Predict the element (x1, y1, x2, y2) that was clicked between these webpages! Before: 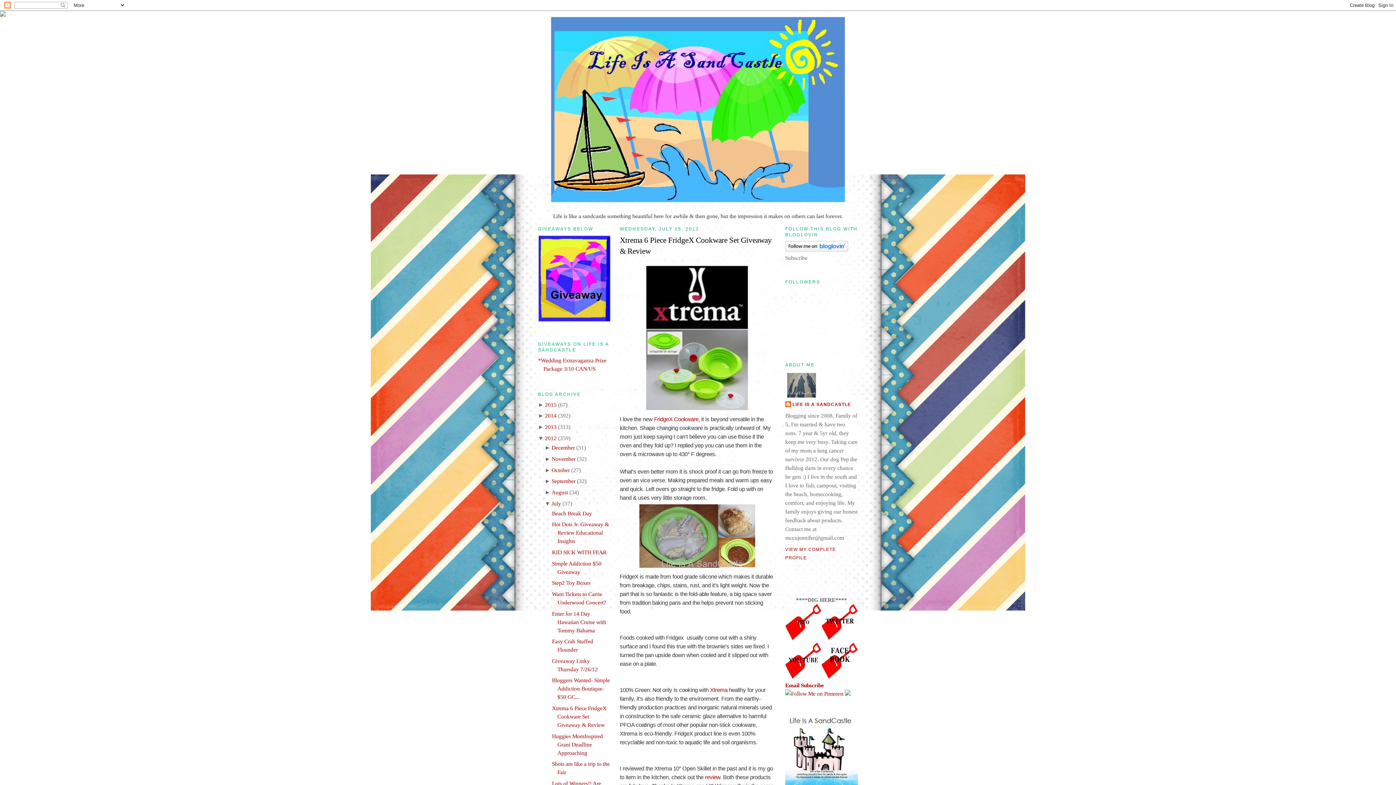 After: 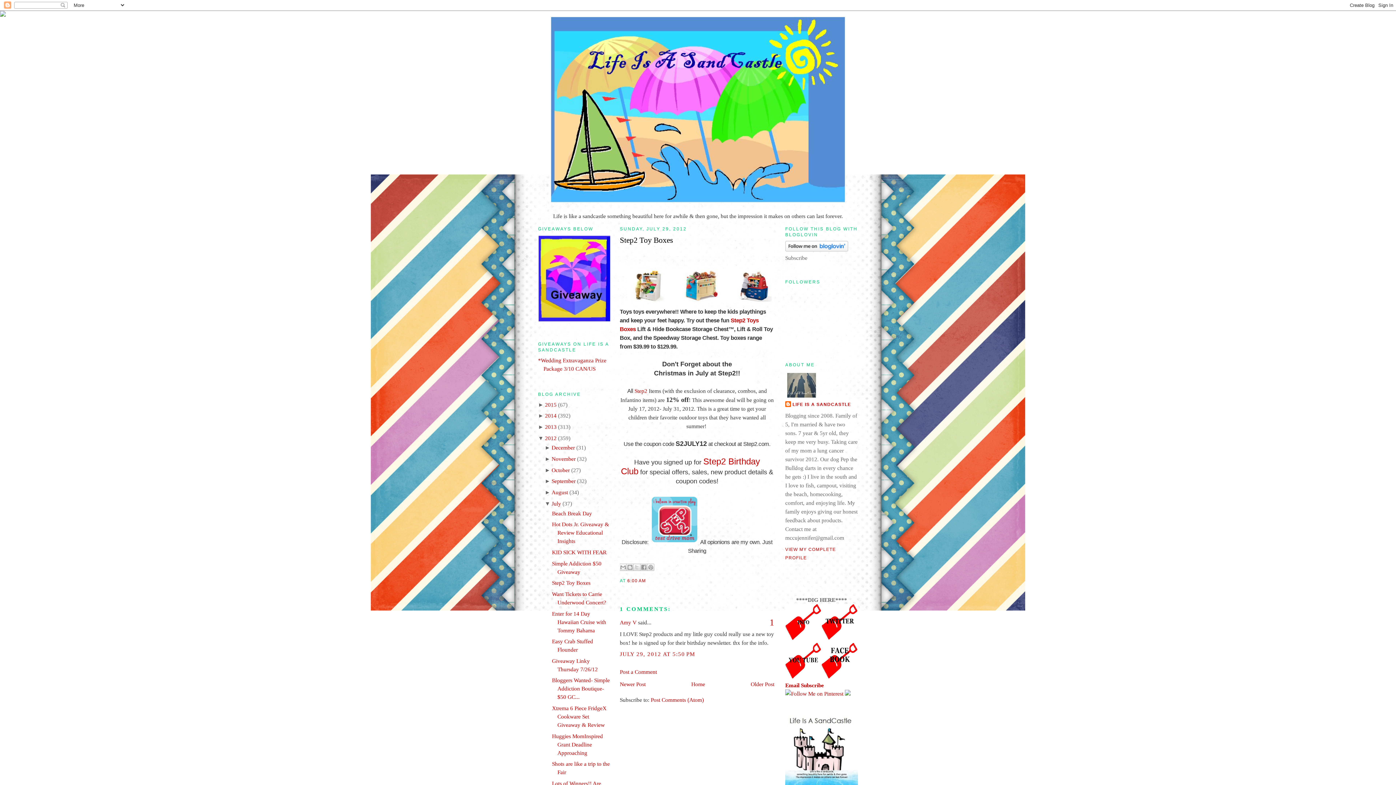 Action: label: Step2 Toy Boxes bbox: (552, 580, 590, 586)